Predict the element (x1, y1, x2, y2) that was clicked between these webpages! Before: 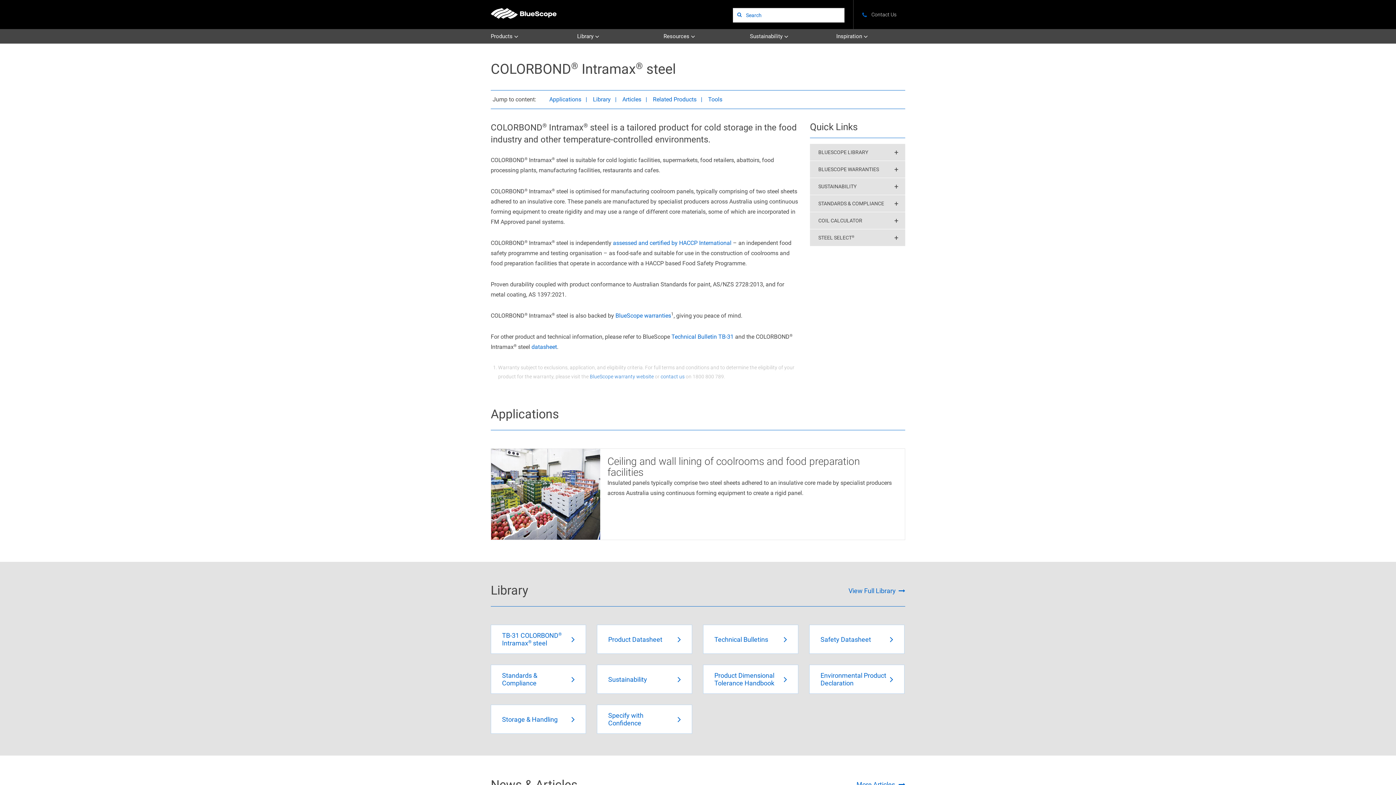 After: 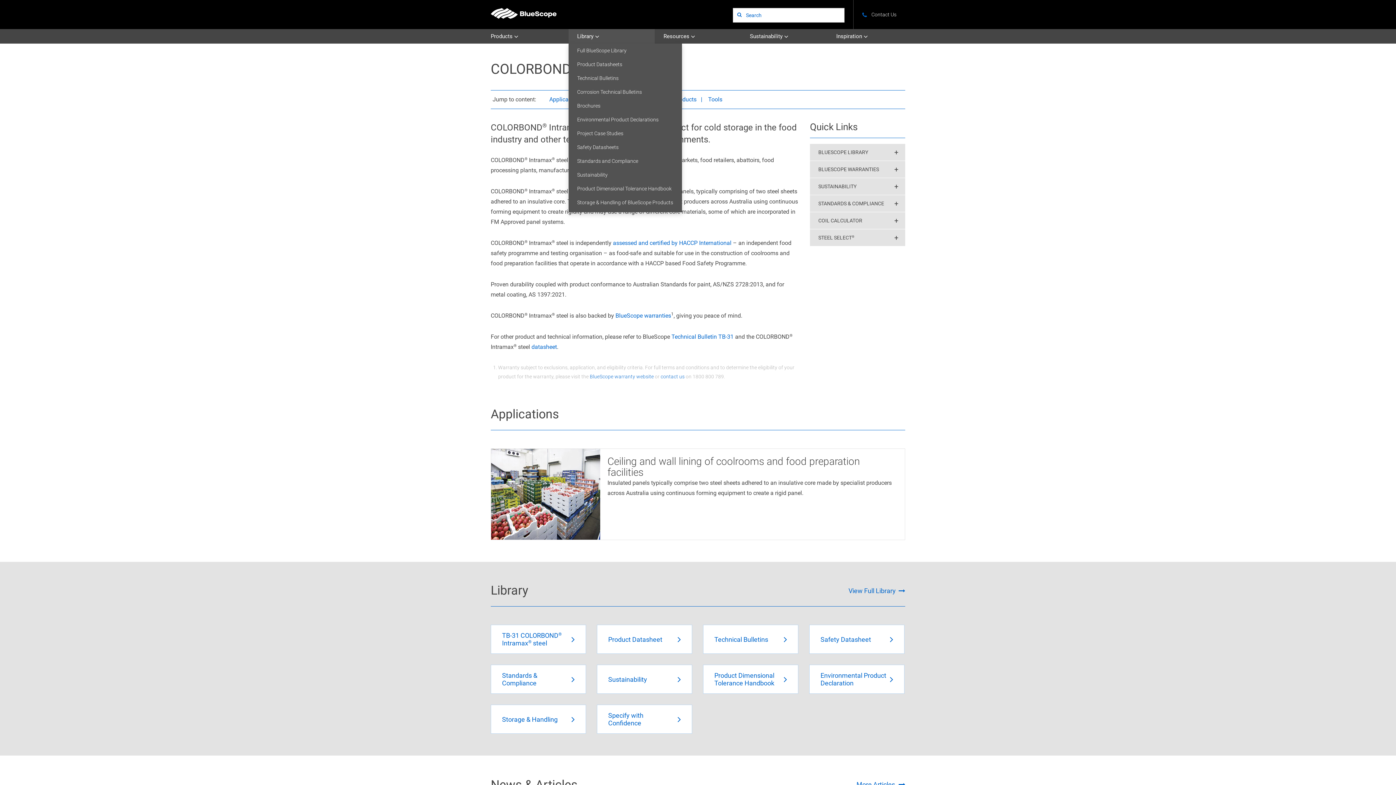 Action: label: Library  bbox: (568, 29, 654, 43)